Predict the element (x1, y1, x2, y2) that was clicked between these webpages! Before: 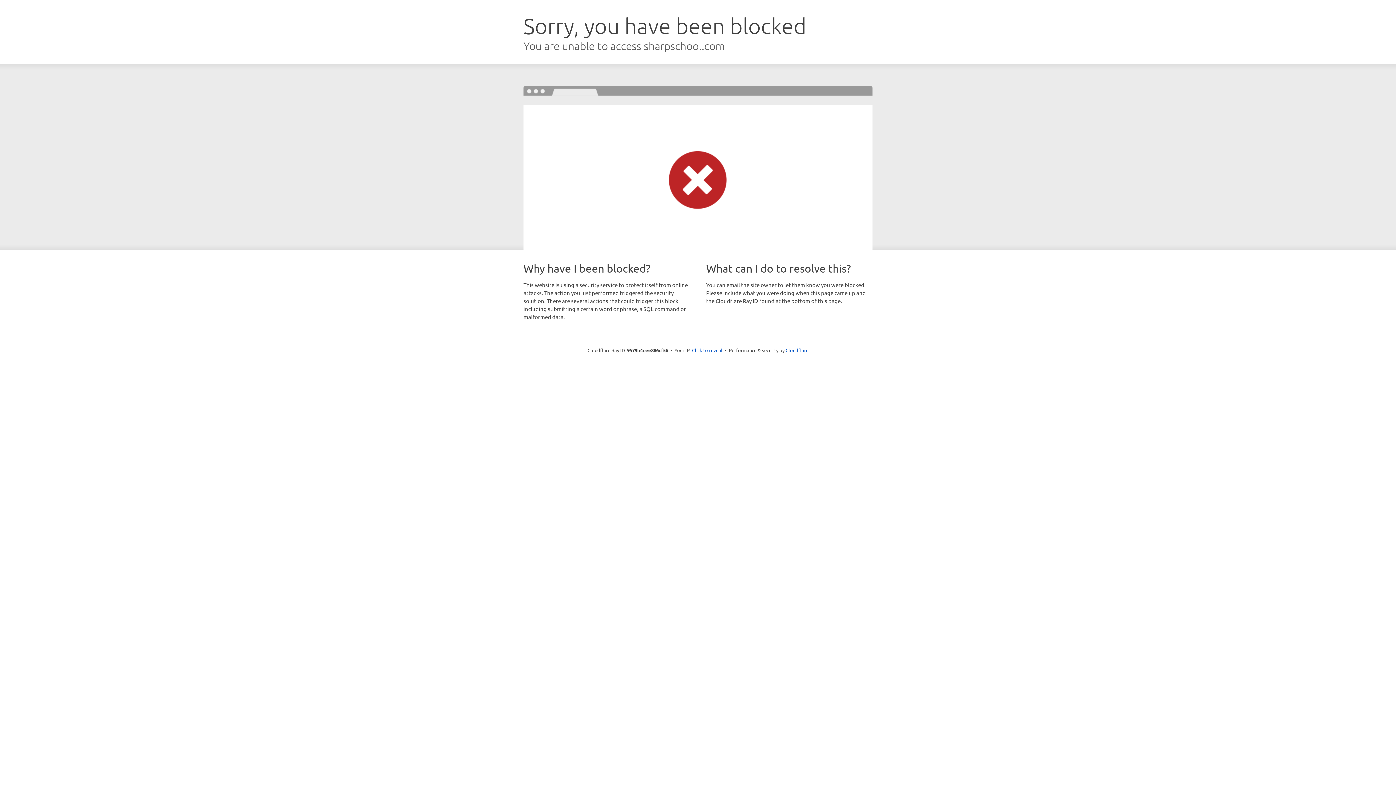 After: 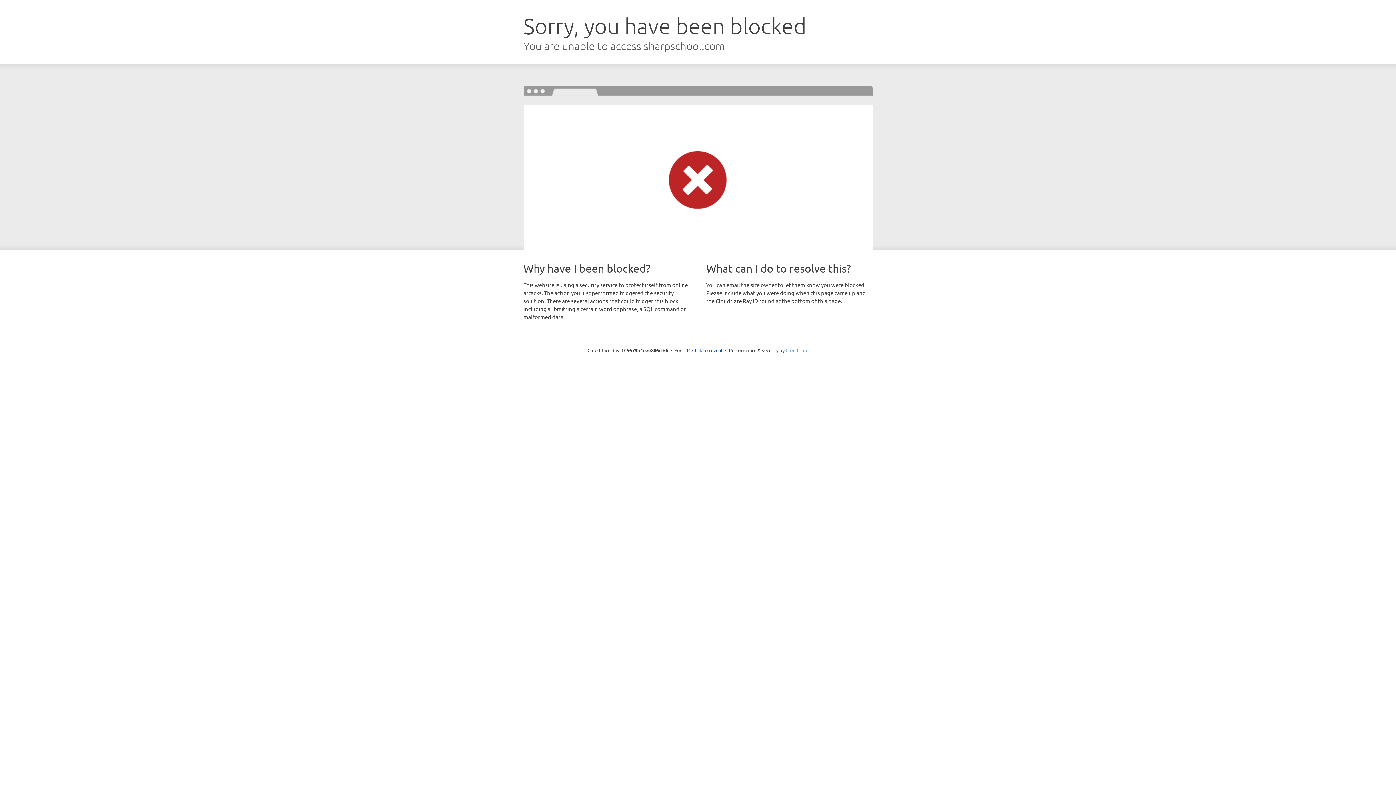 Action: label: Cloudflare bbox: (785, 347, 808, 353)